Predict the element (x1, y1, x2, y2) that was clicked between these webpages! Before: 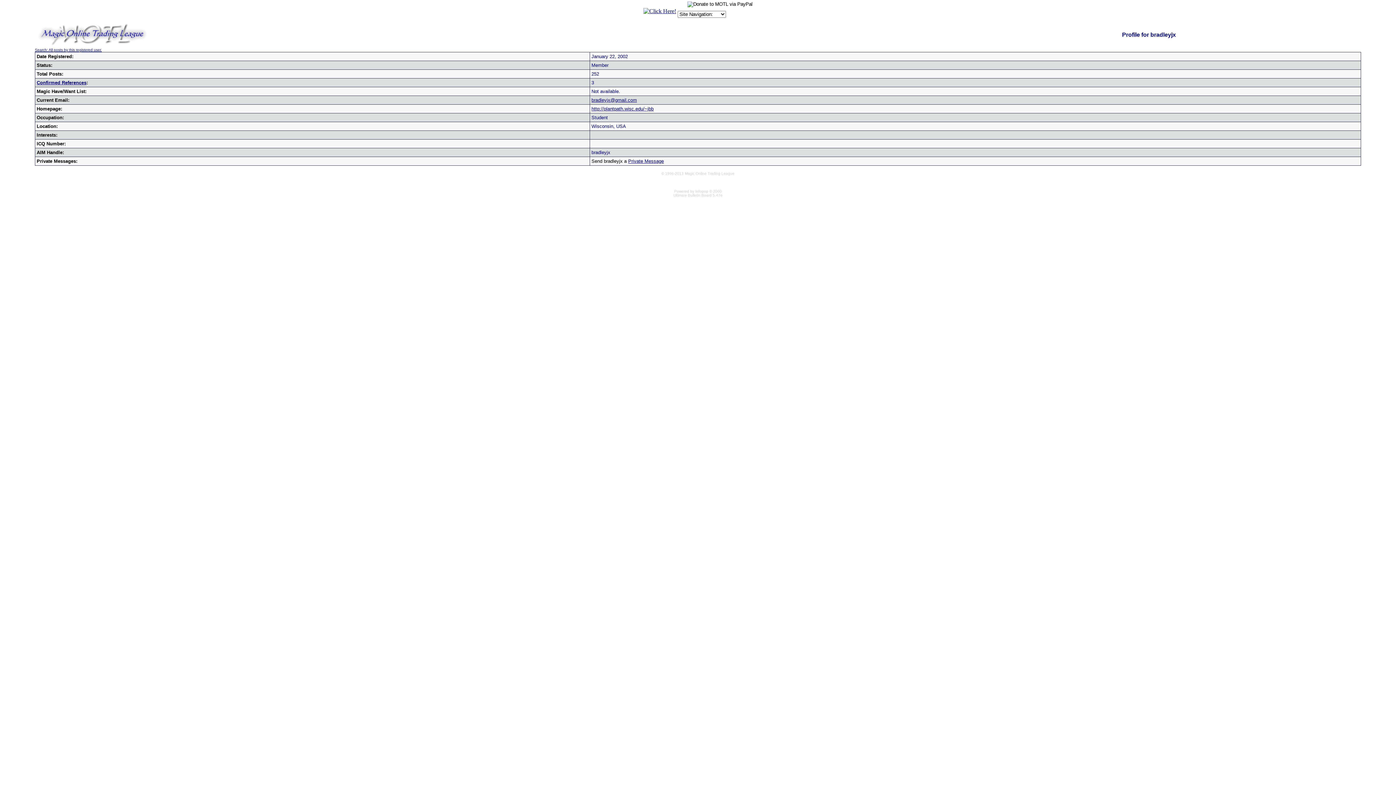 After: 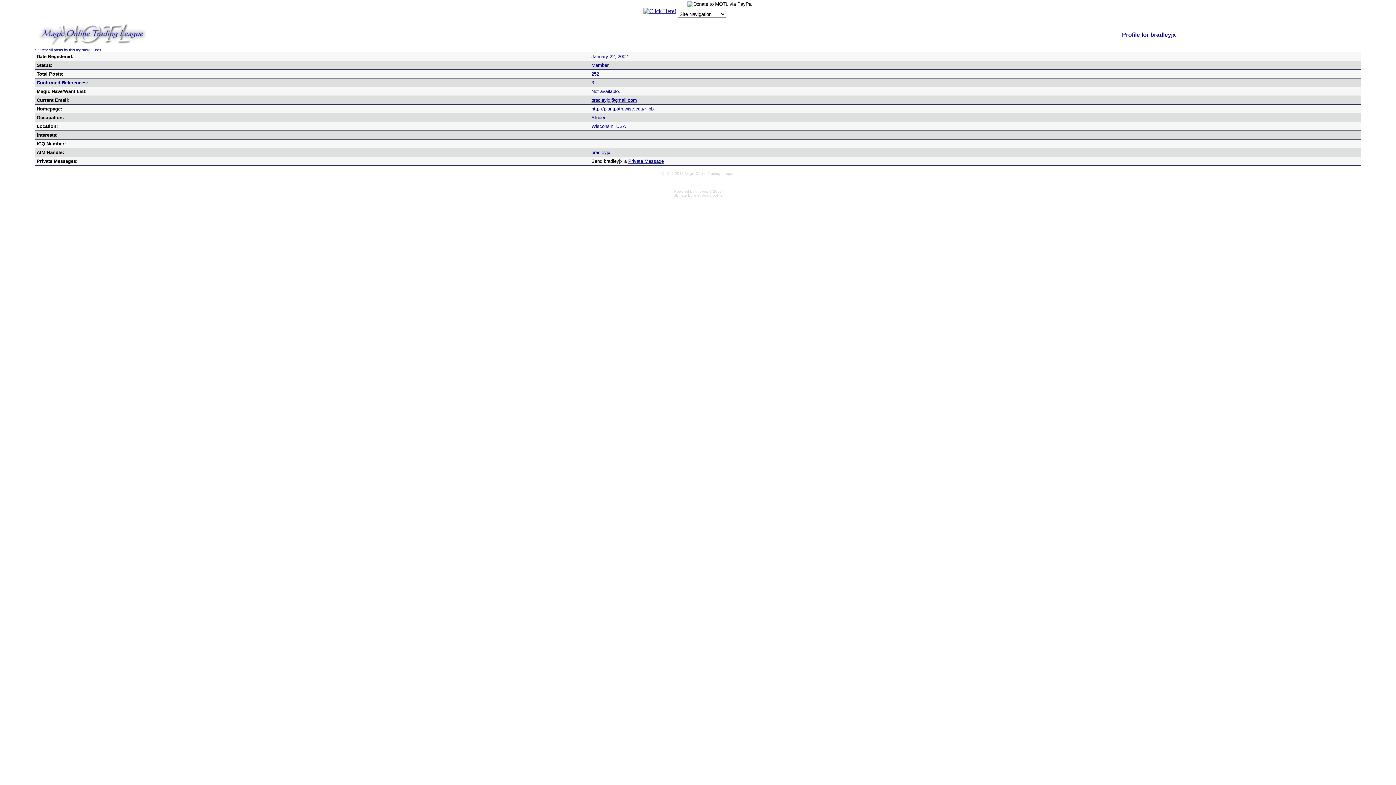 Action: bbox: (628, 158, 664, 164) label: Private Message